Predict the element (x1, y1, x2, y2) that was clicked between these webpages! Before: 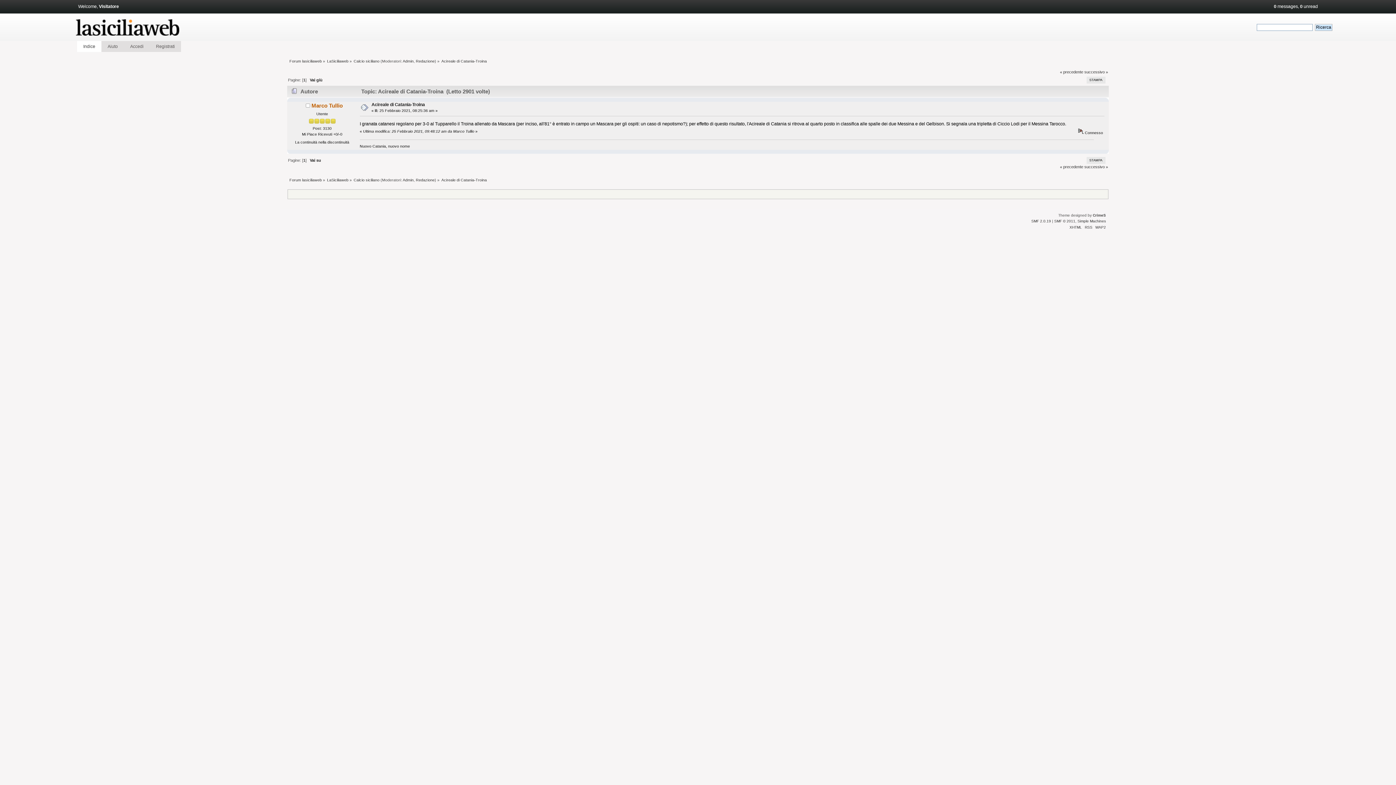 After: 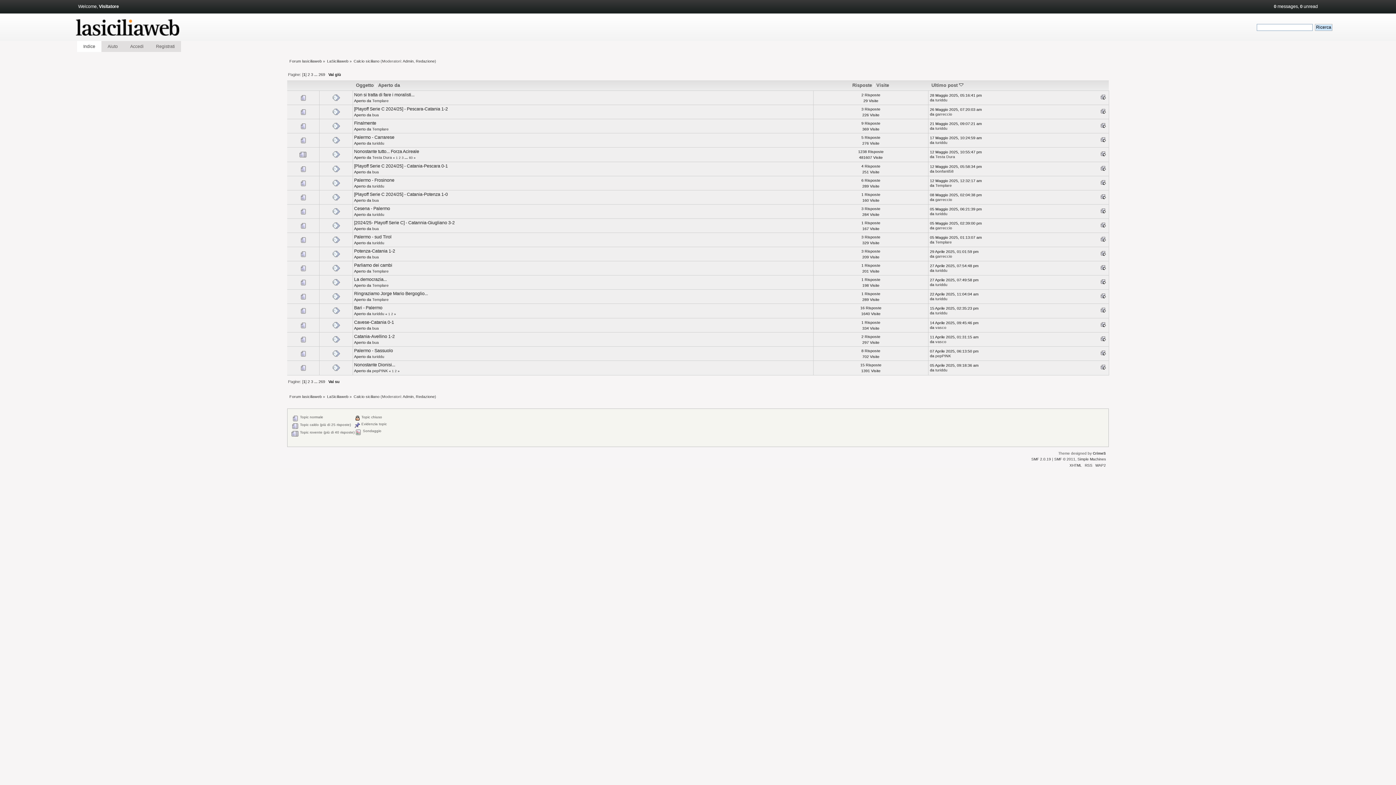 Action: bbox: (353, 177, 379, 182) label: Calcio siciliano